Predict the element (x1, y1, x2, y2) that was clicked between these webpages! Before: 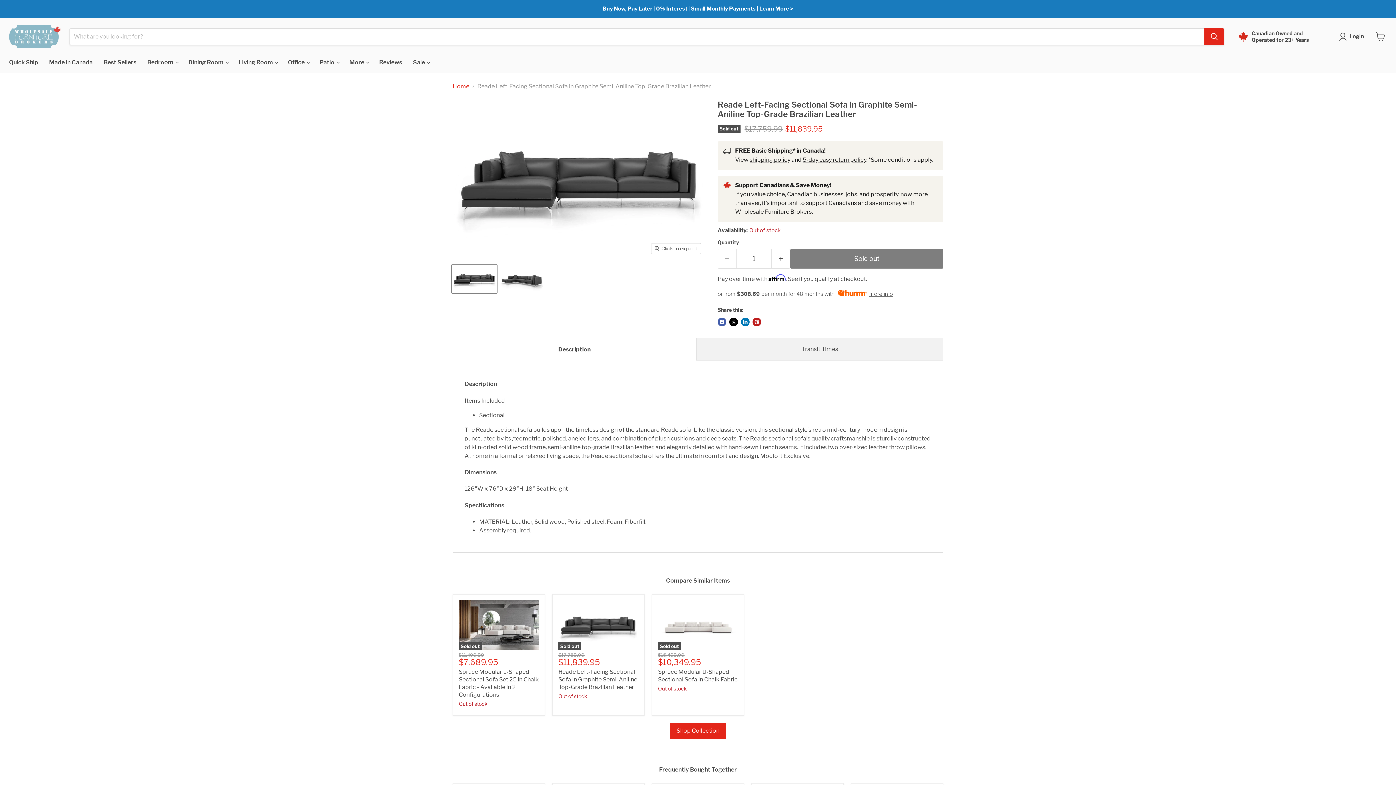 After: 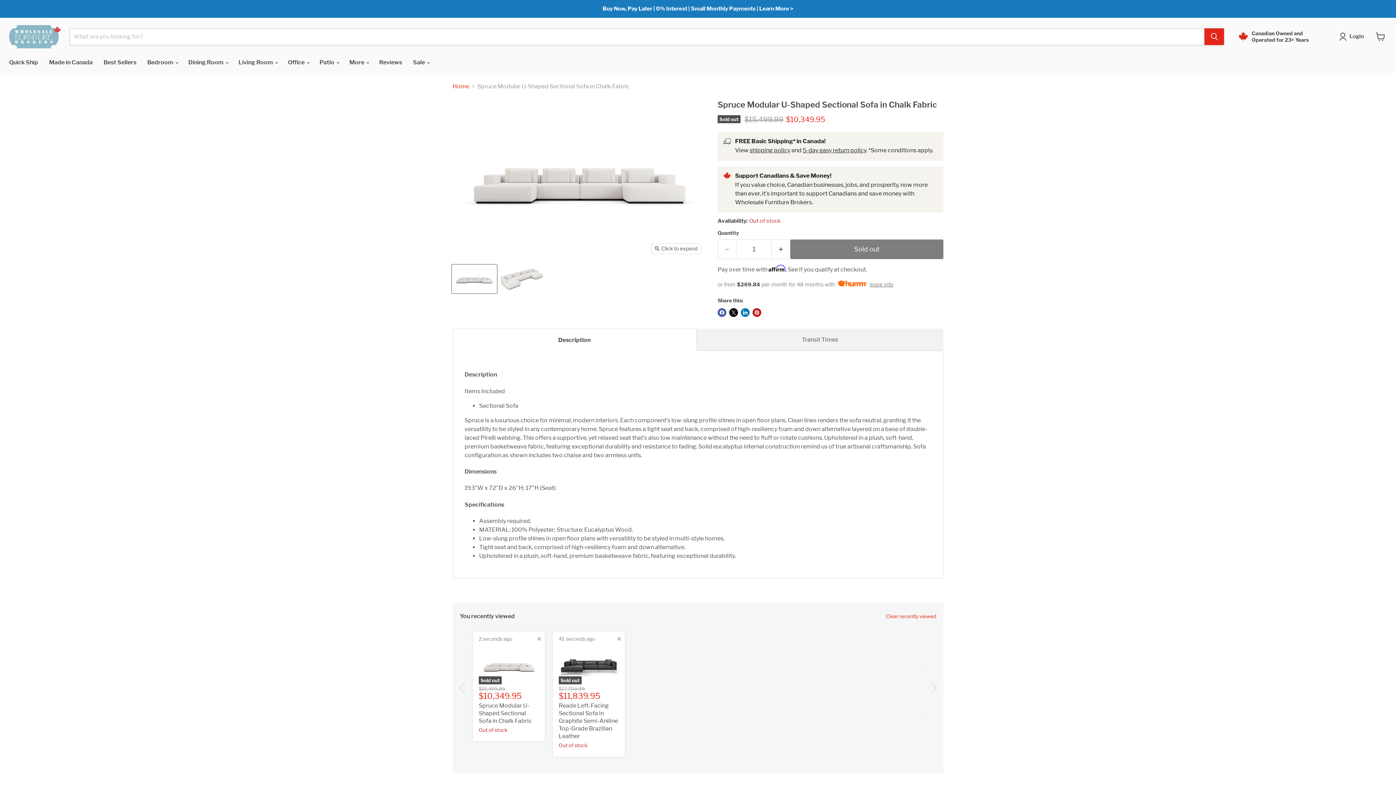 Action: bbox: (658, 600, 738, 650) label: Sold out
Spruce Modular U-Shaped Sectional Sofa in Chalk Fabric